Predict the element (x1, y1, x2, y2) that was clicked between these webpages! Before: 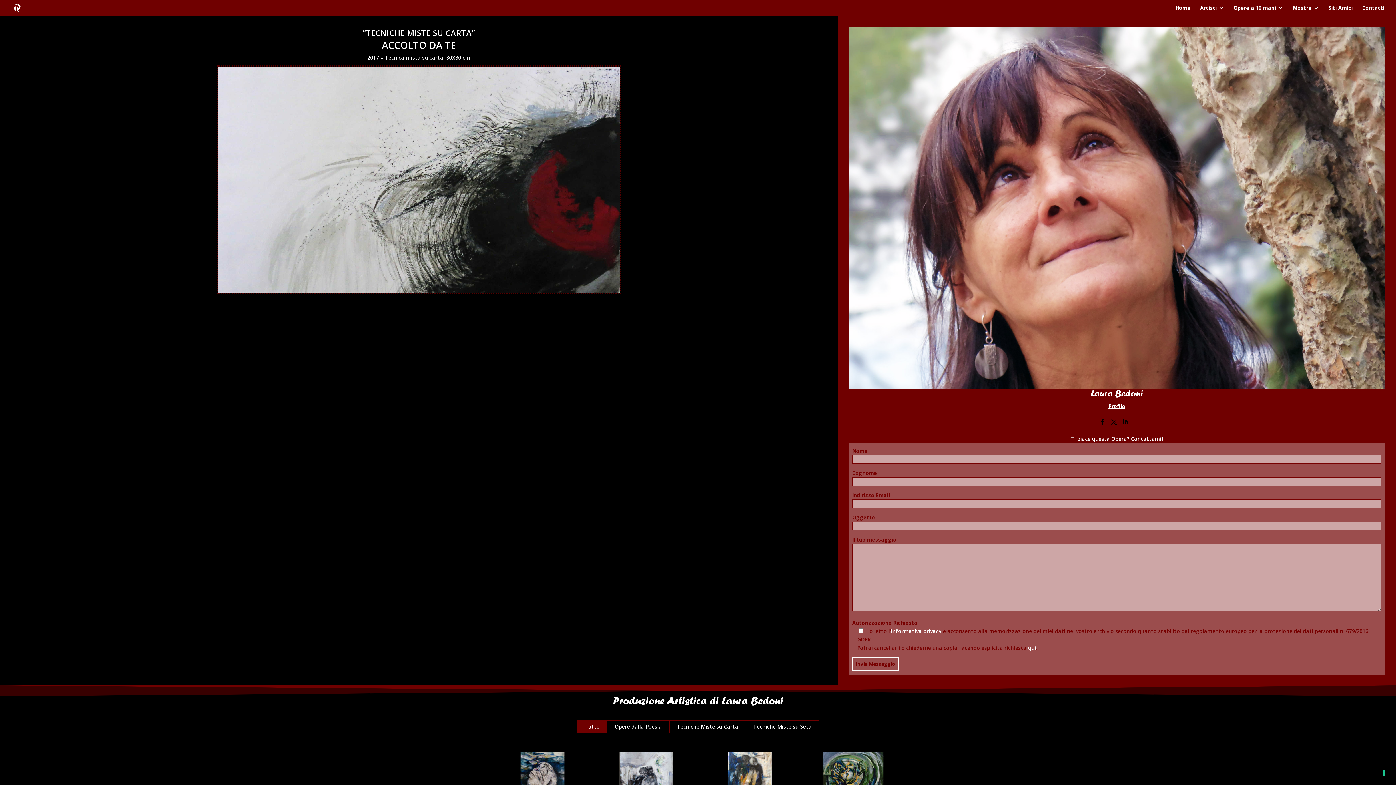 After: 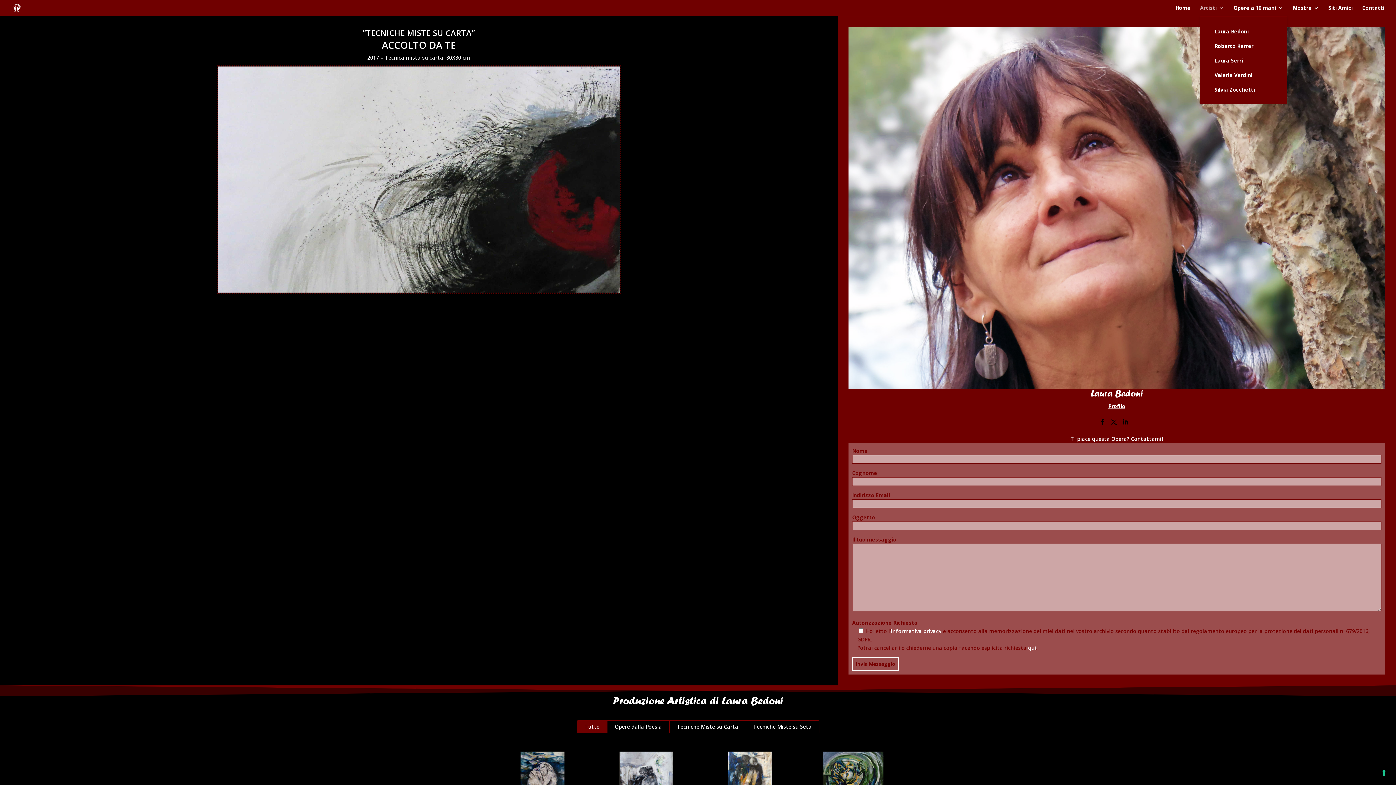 Action: label: Artisti bbox: (1200, 5, 1224, 16)